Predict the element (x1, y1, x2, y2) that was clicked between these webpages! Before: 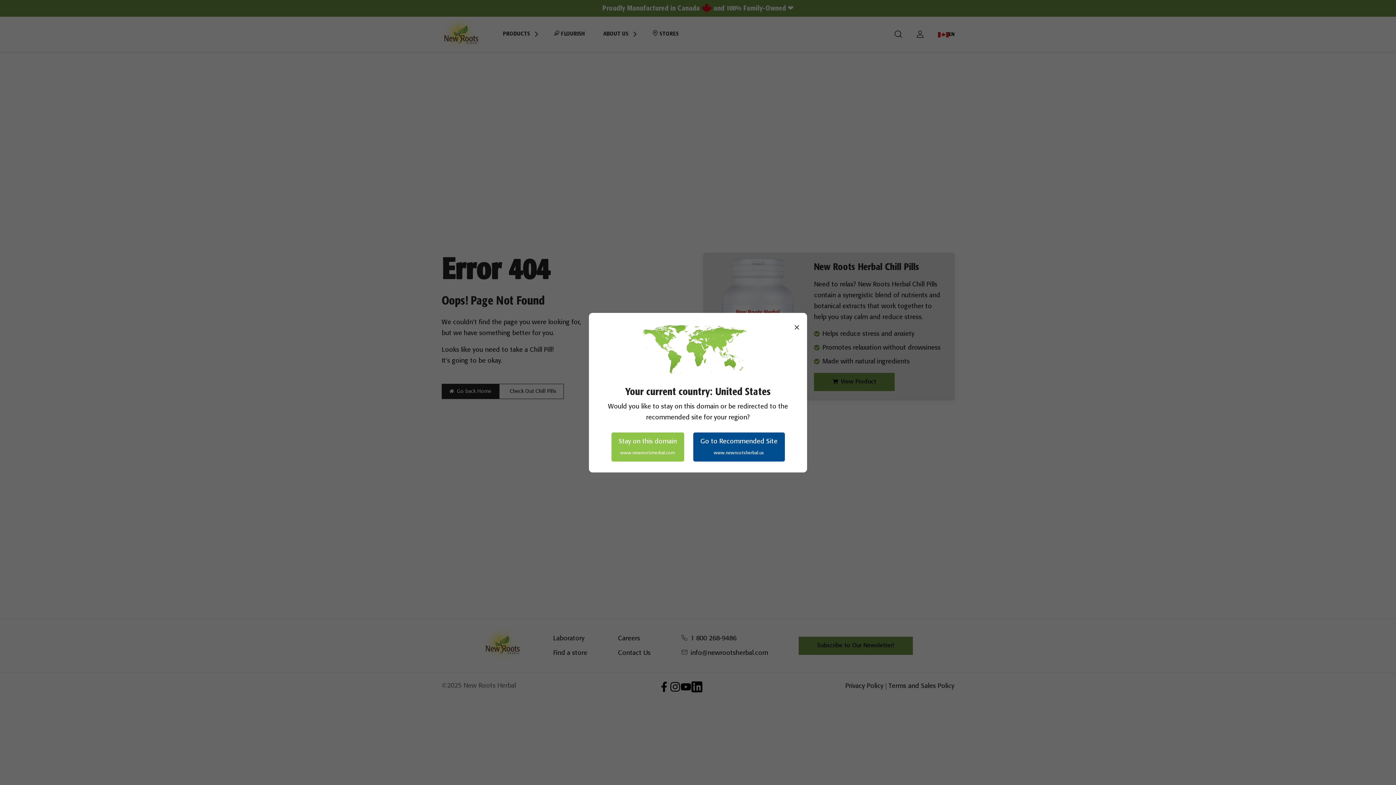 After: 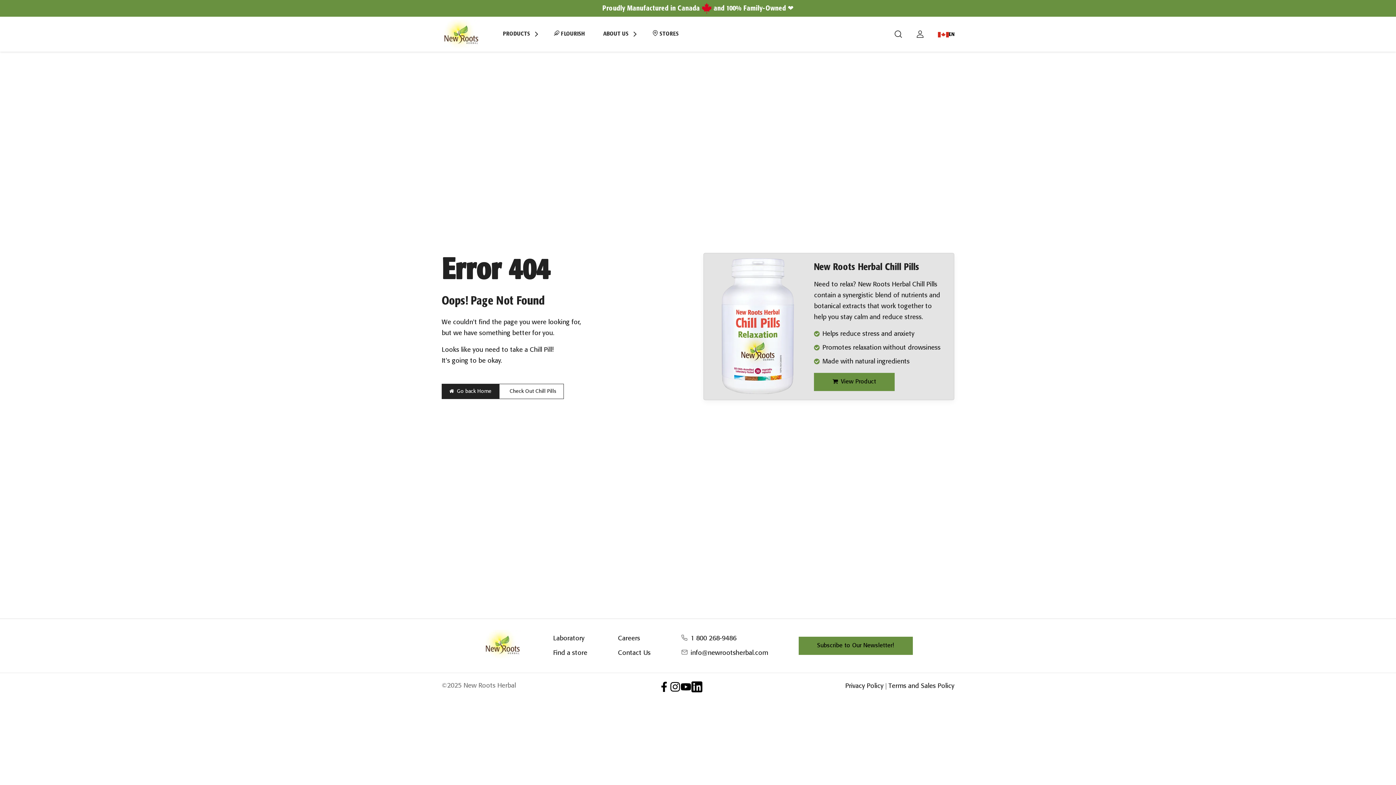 Action: label: Go to Recommended Site
www.newrootsherbal.us bbox: (693, 432, 784, 461)